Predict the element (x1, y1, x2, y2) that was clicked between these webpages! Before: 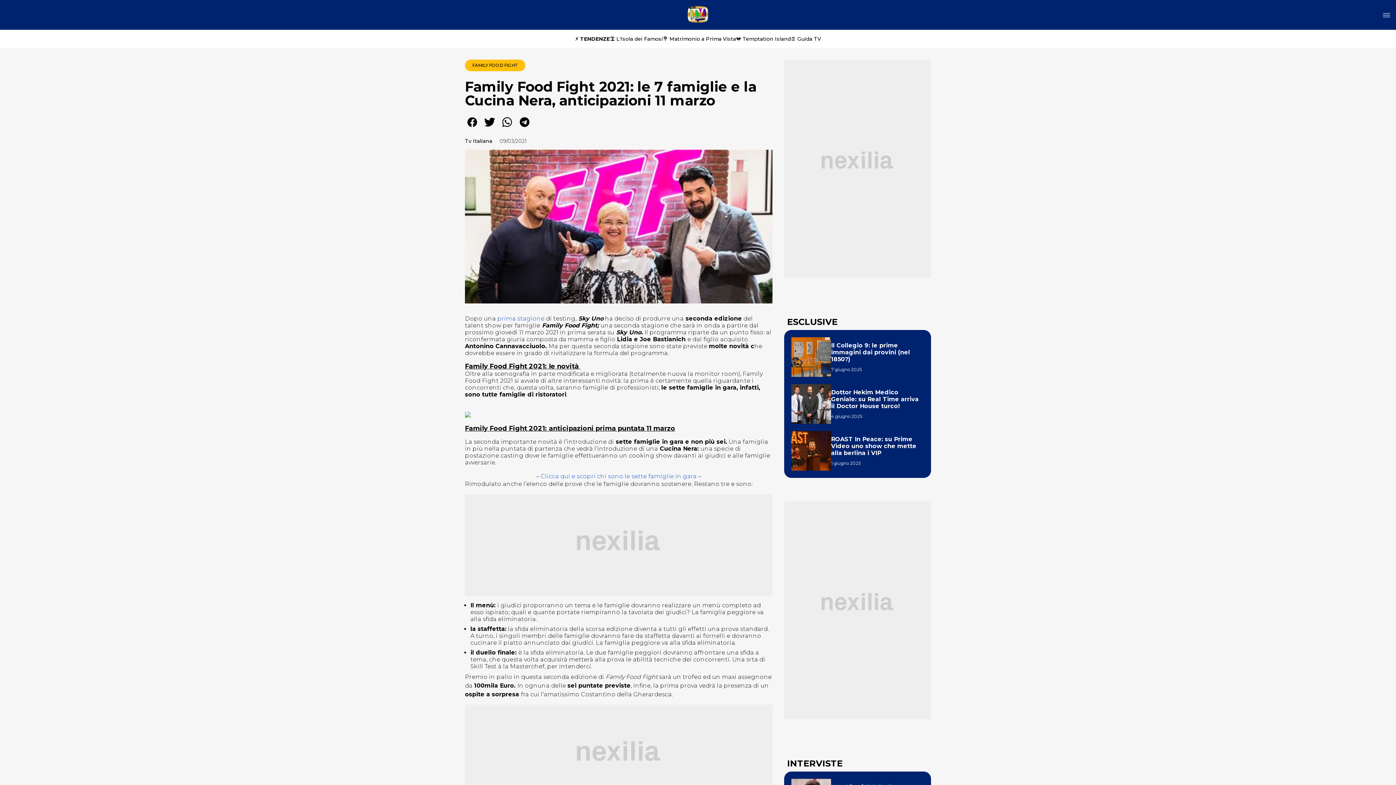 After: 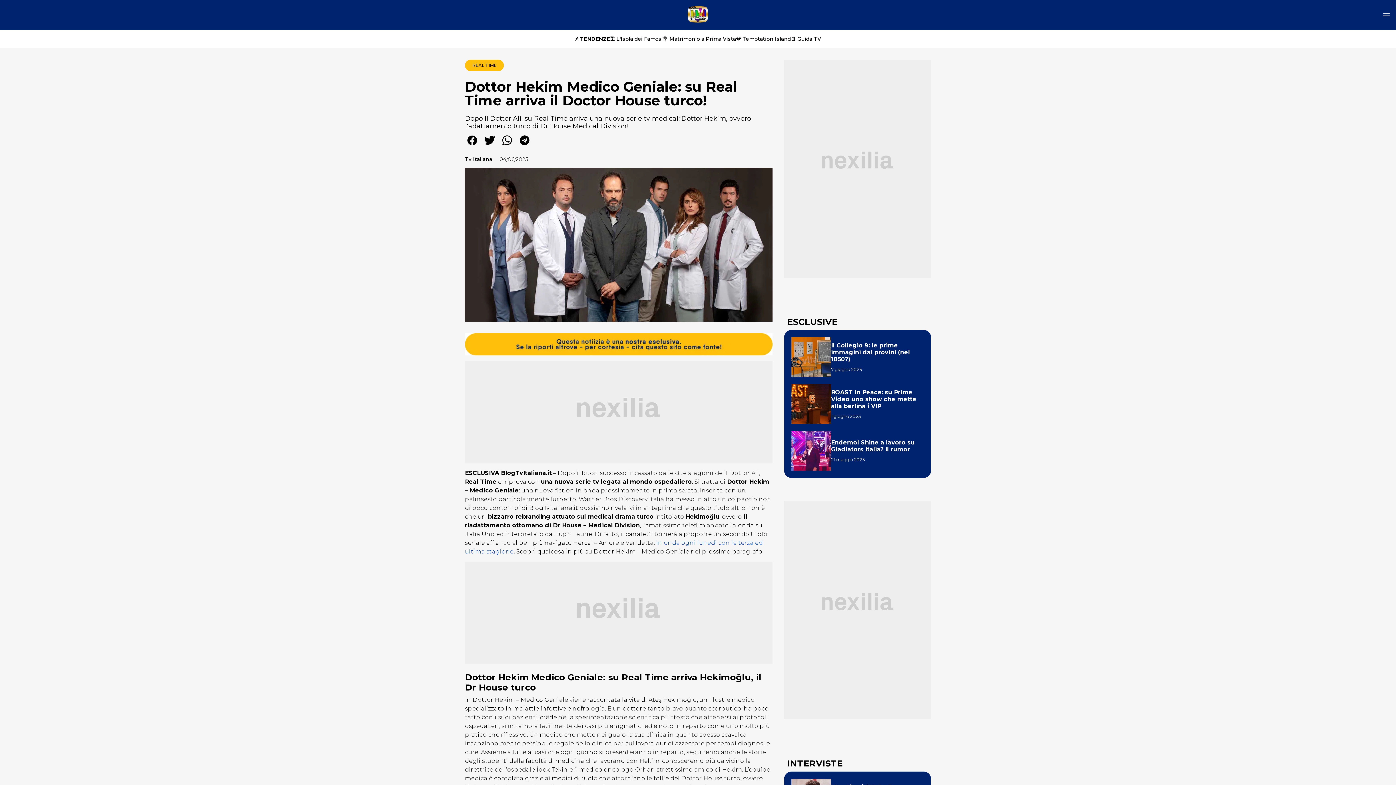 Action: label: Dottor Hekim Medico Geniale: su Real Time arriva il Doctor House turco! bbox: (831, 388, 923, 409)